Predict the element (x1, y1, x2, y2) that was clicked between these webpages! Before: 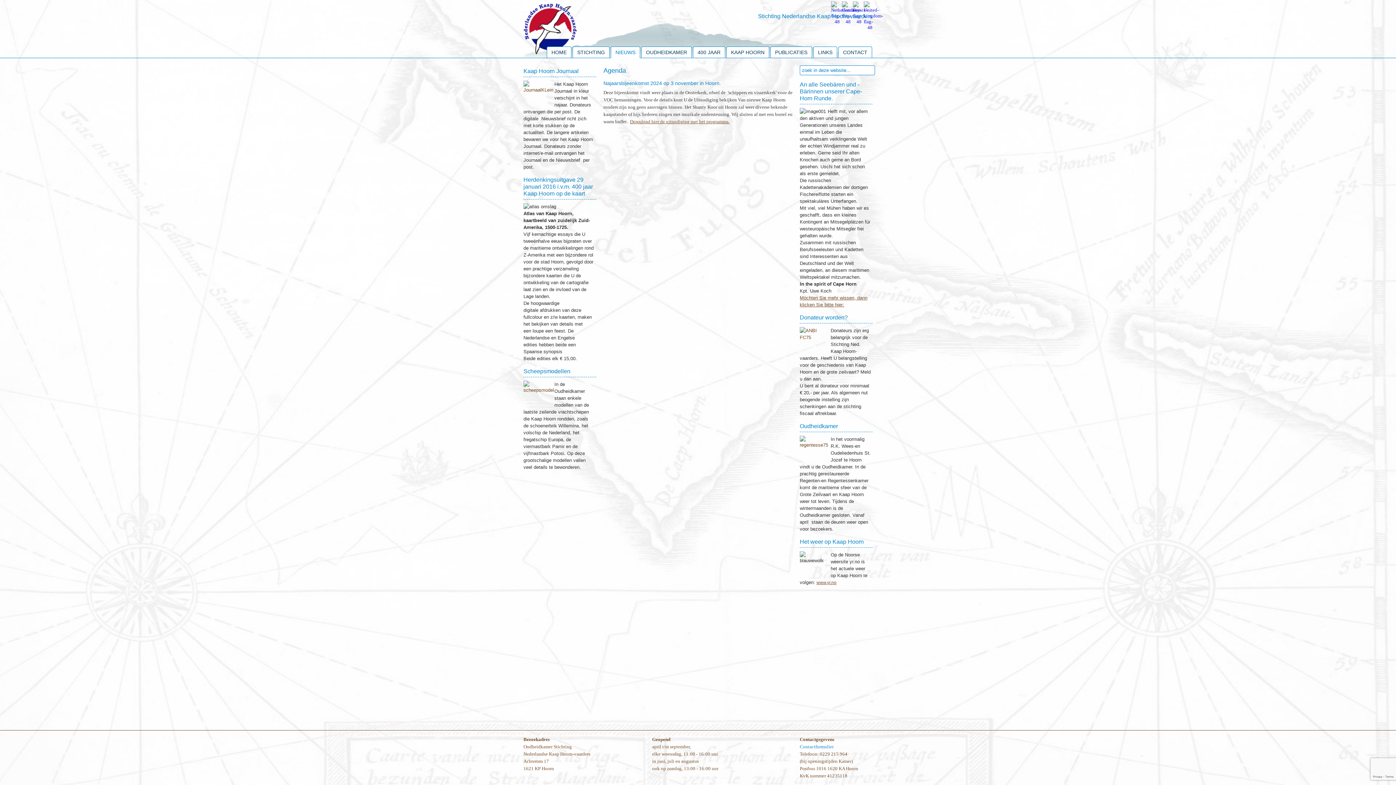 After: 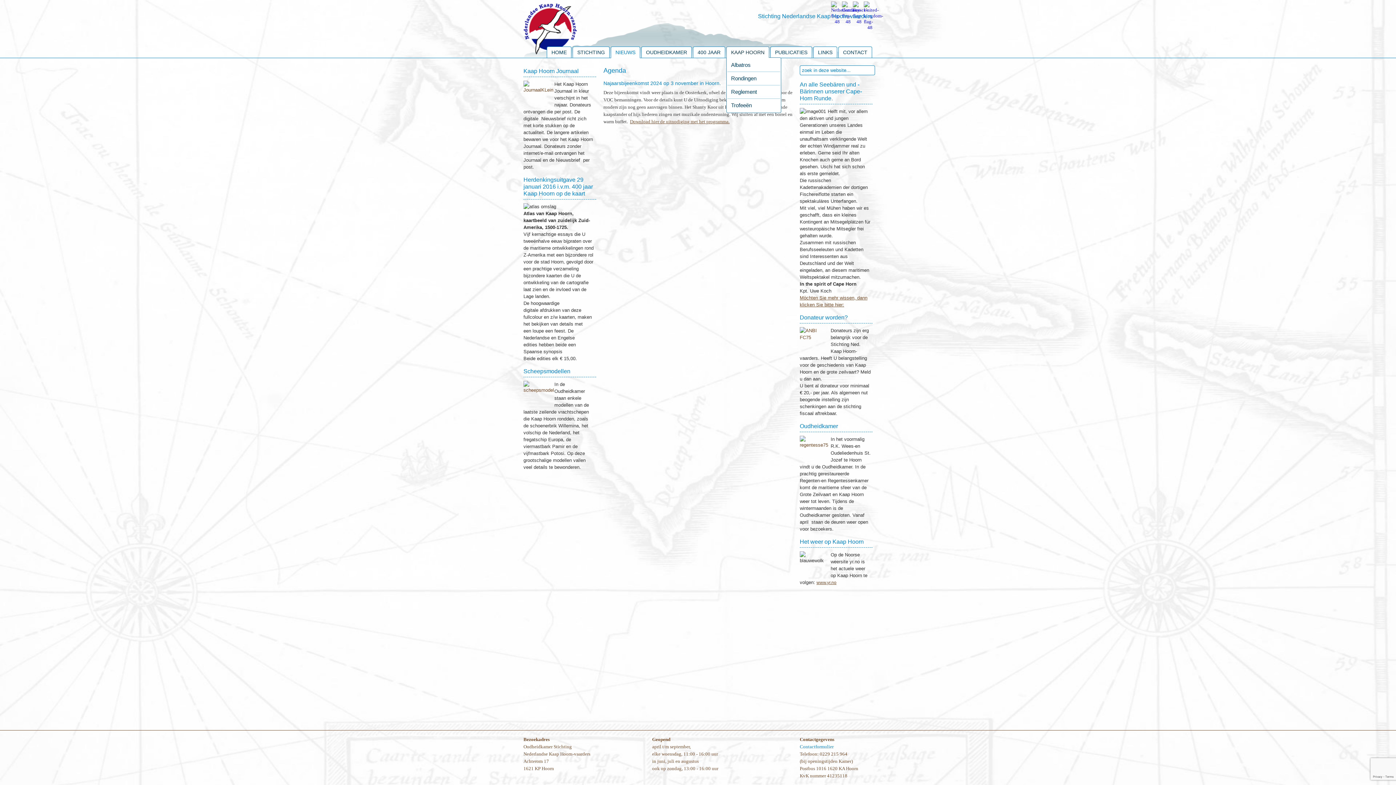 Action: label: KAAP HOORN bbox: (726, 46, 769, 57)